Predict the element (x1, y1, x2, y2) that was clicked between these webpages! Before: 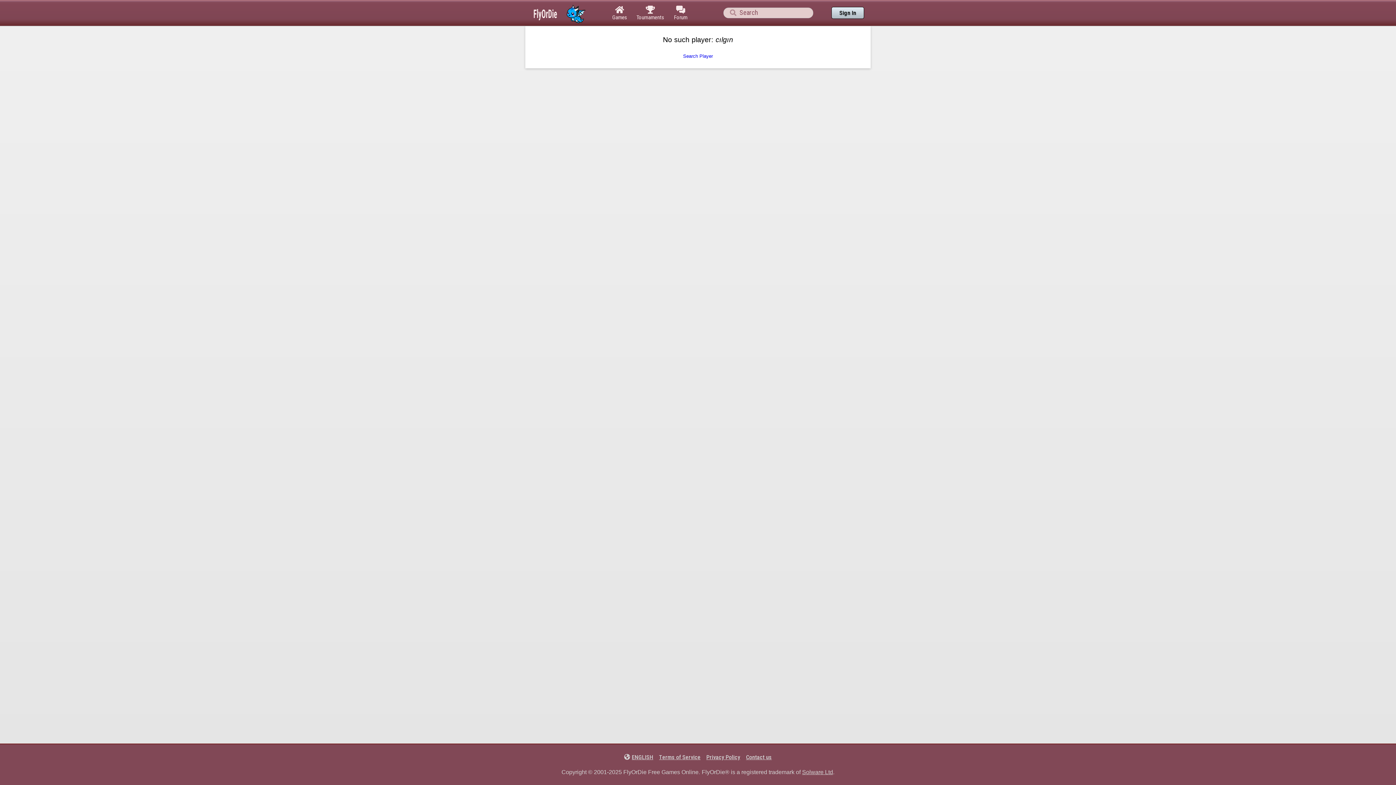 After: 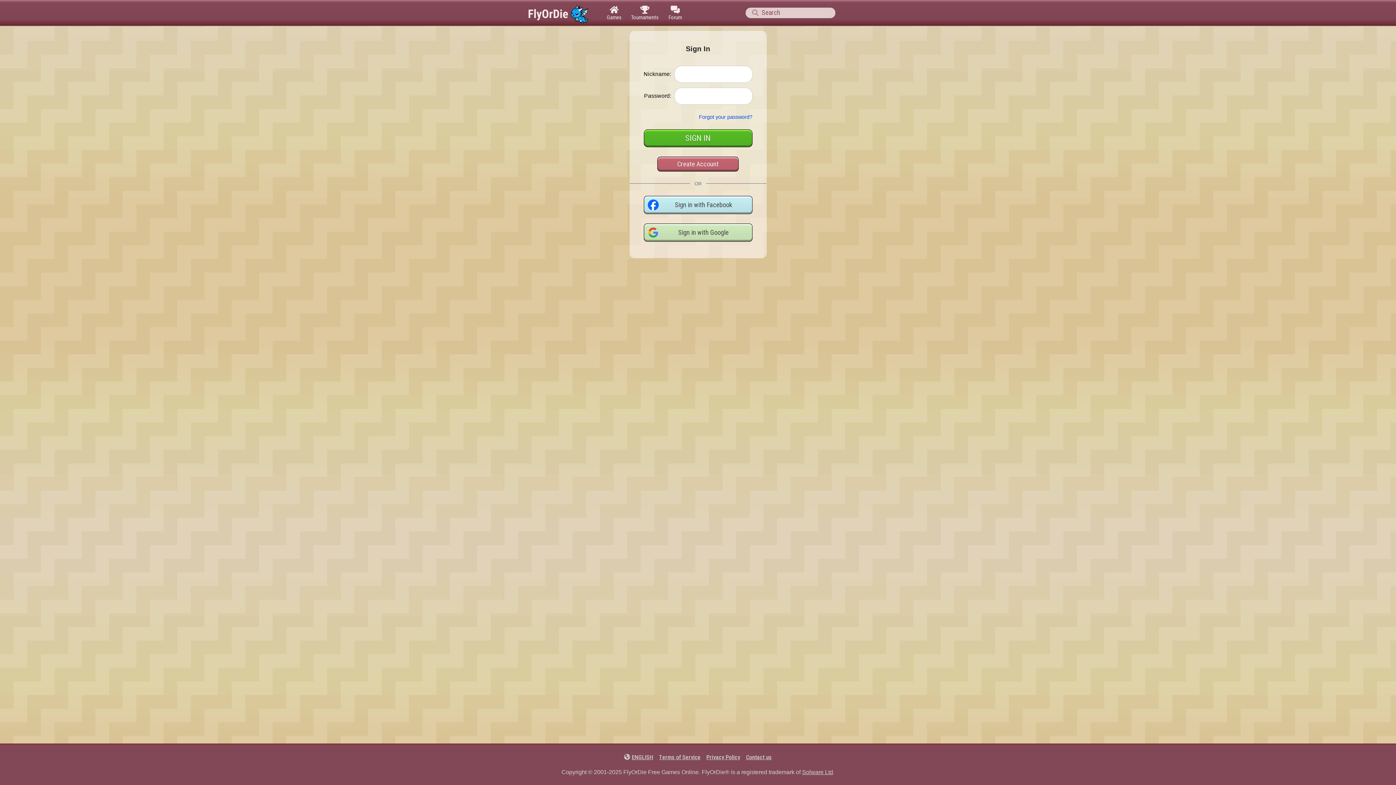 Action: label: Sign In bbox: (831, 6, 864, 19)